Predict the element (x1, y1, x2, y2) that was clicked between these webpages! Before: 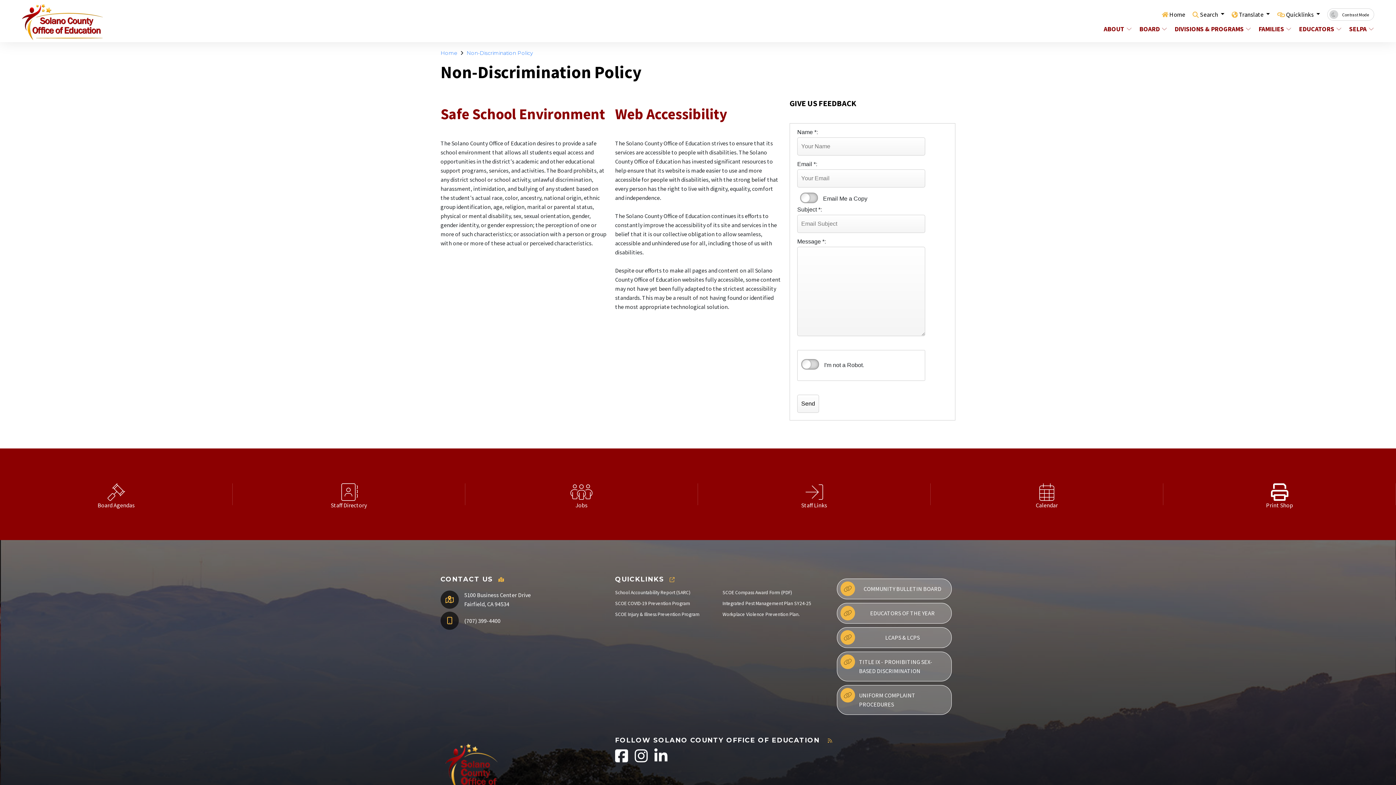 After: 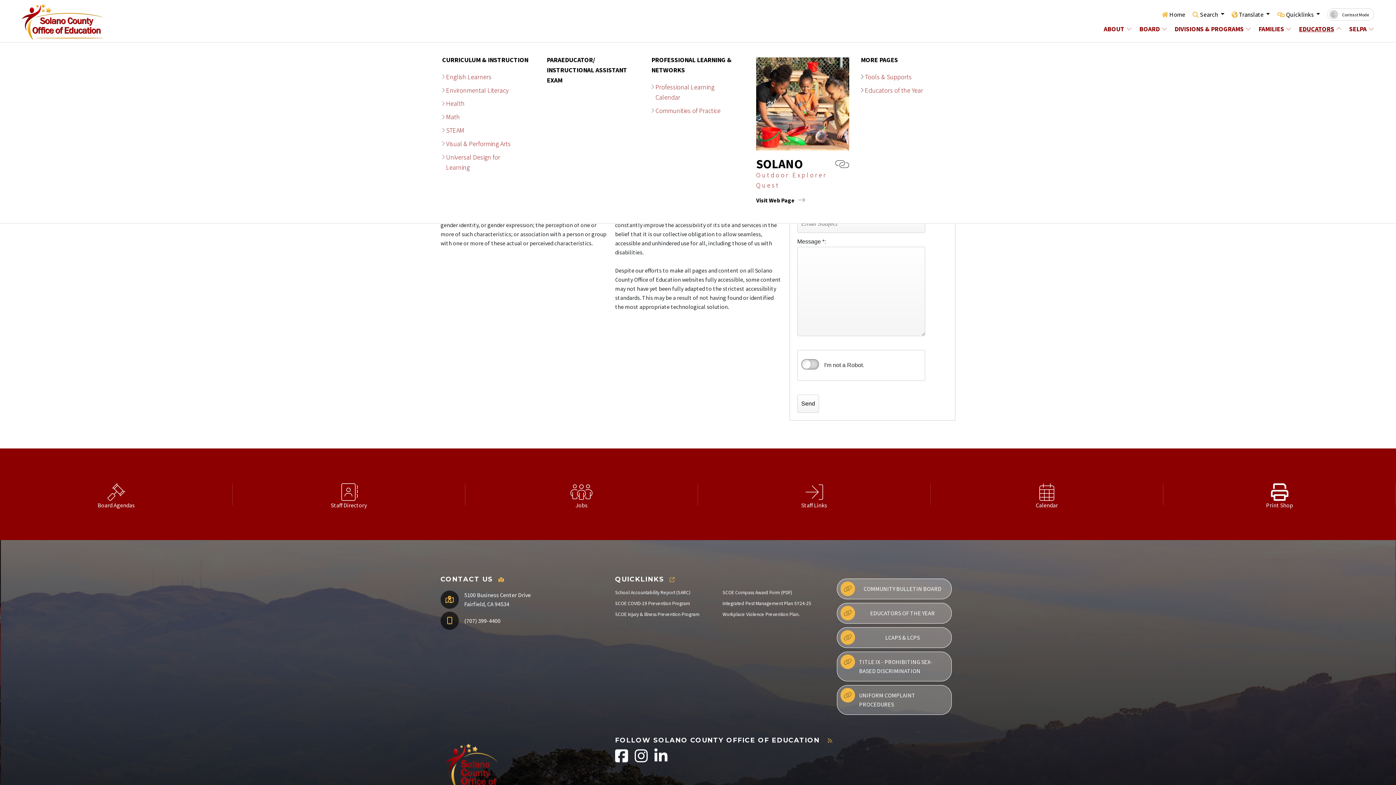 Action: bbox: (1295, 23, 1340, 34) label: EDUCATORS